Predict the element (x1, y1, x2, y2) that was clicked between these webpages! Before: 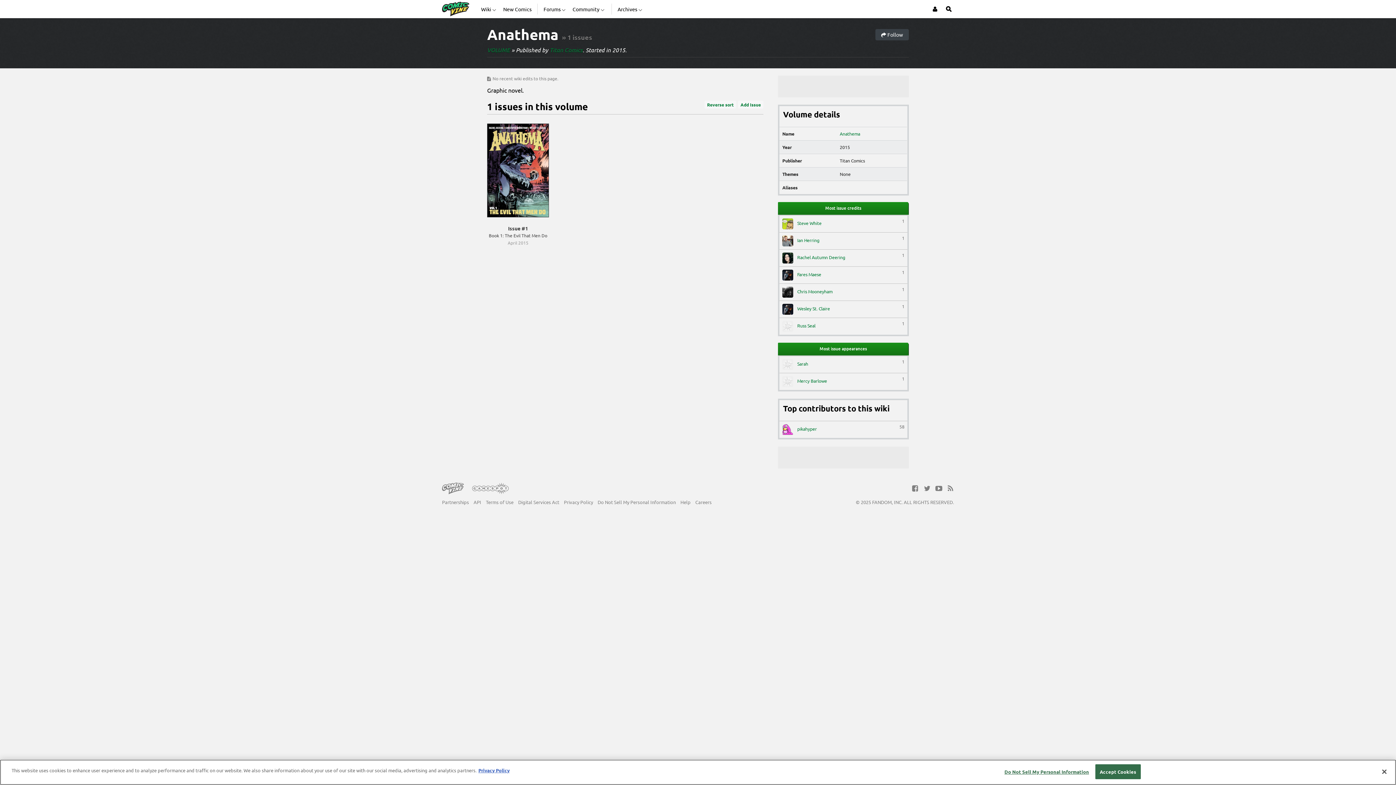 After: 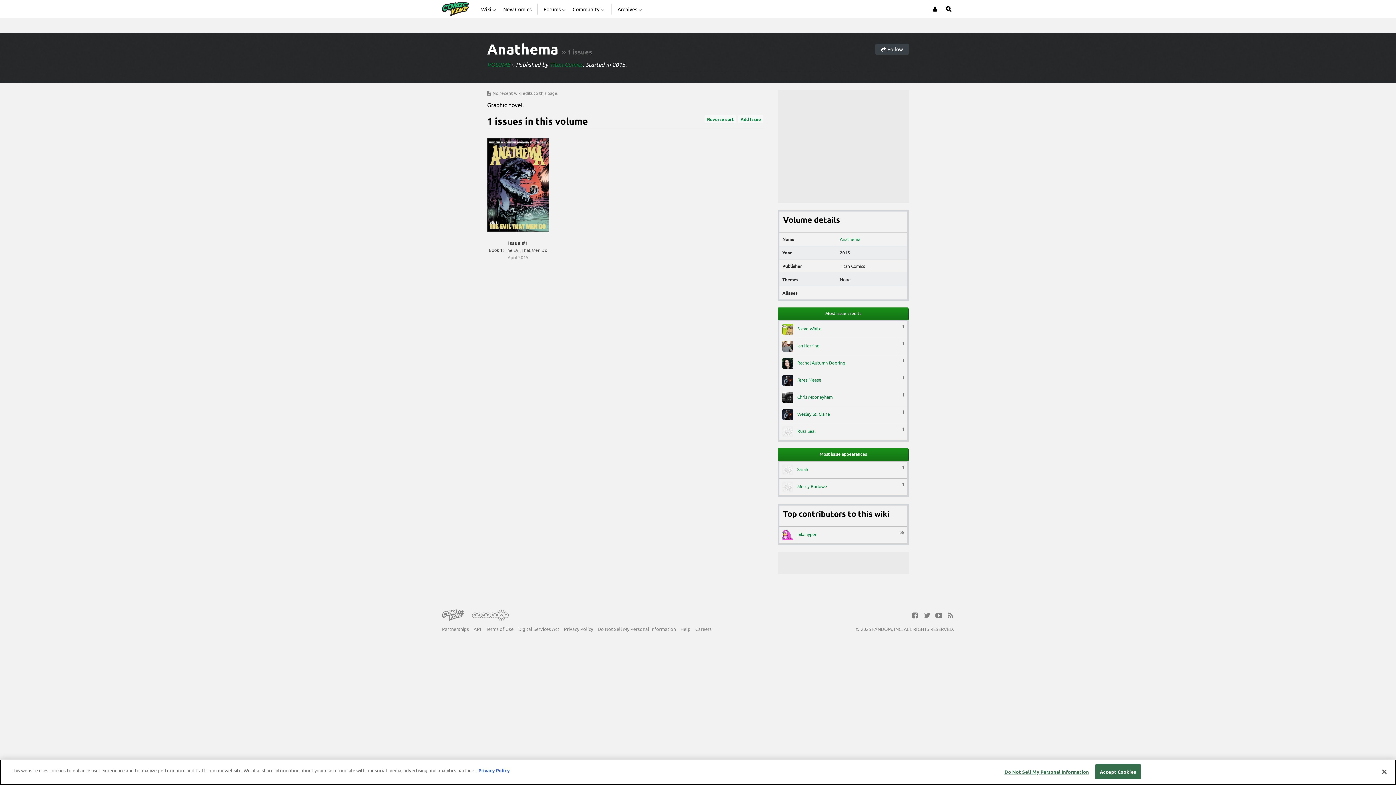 Action: bbox: (487, 24, 558, 43) label: Anathema